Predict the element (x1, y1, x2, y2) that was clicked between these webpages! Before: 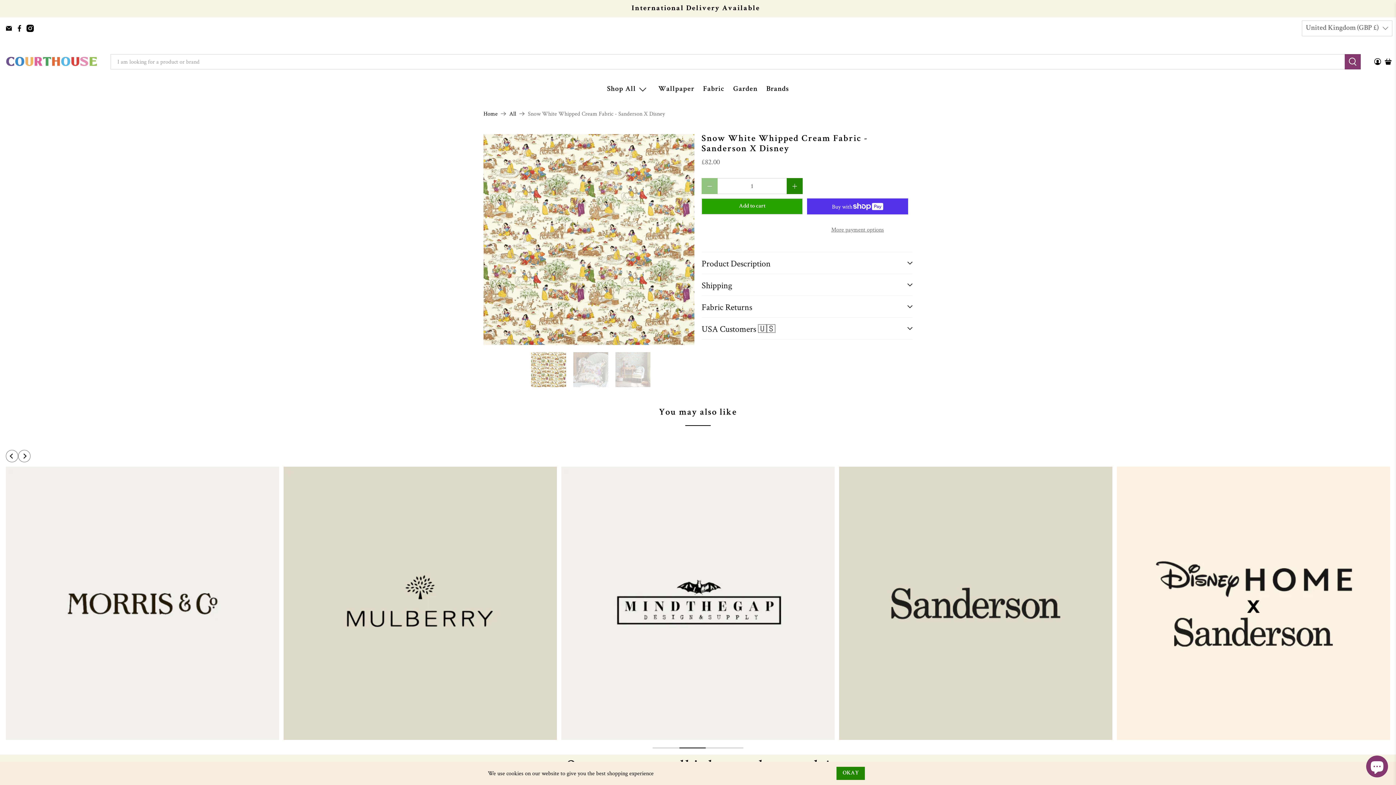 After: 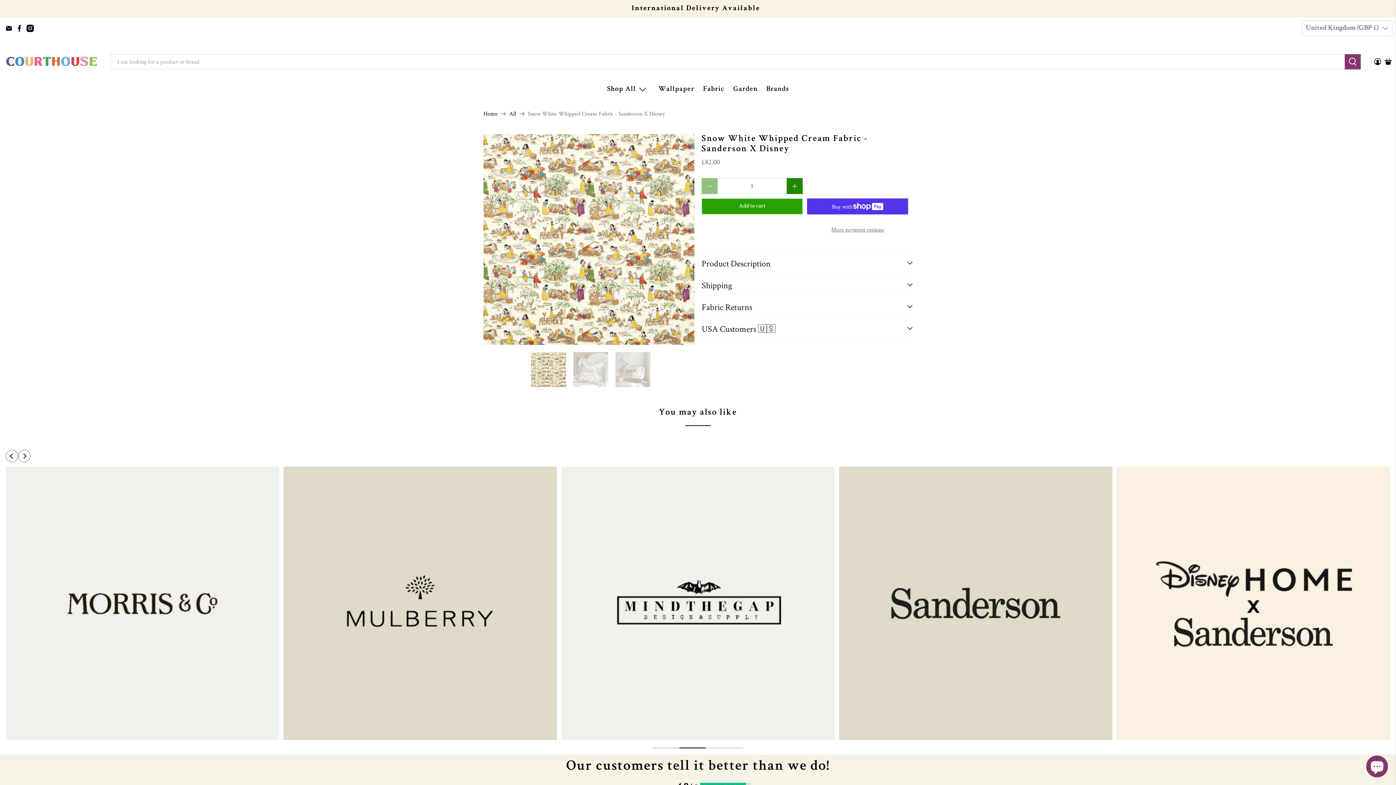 Action: label: OKAY bbox: (836, 767, 865, 780)